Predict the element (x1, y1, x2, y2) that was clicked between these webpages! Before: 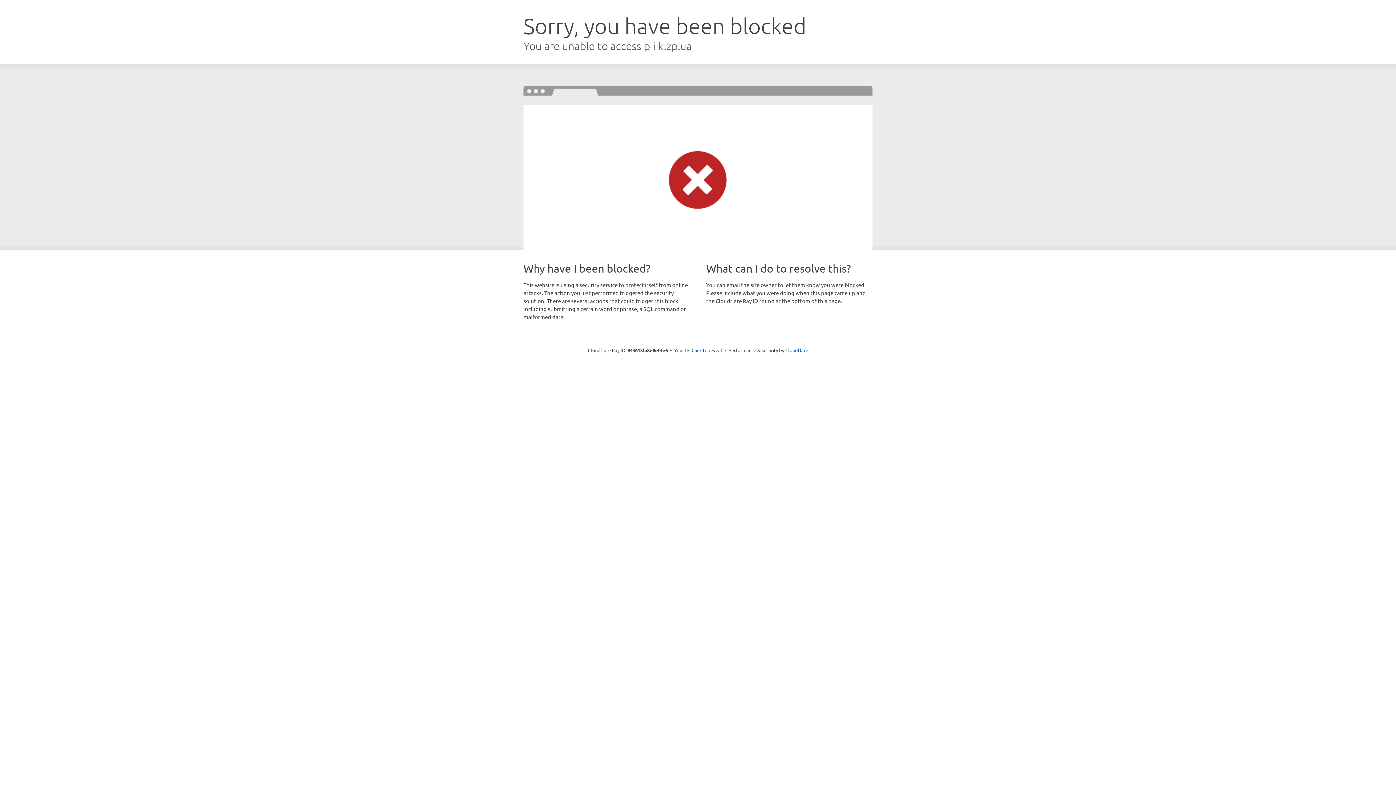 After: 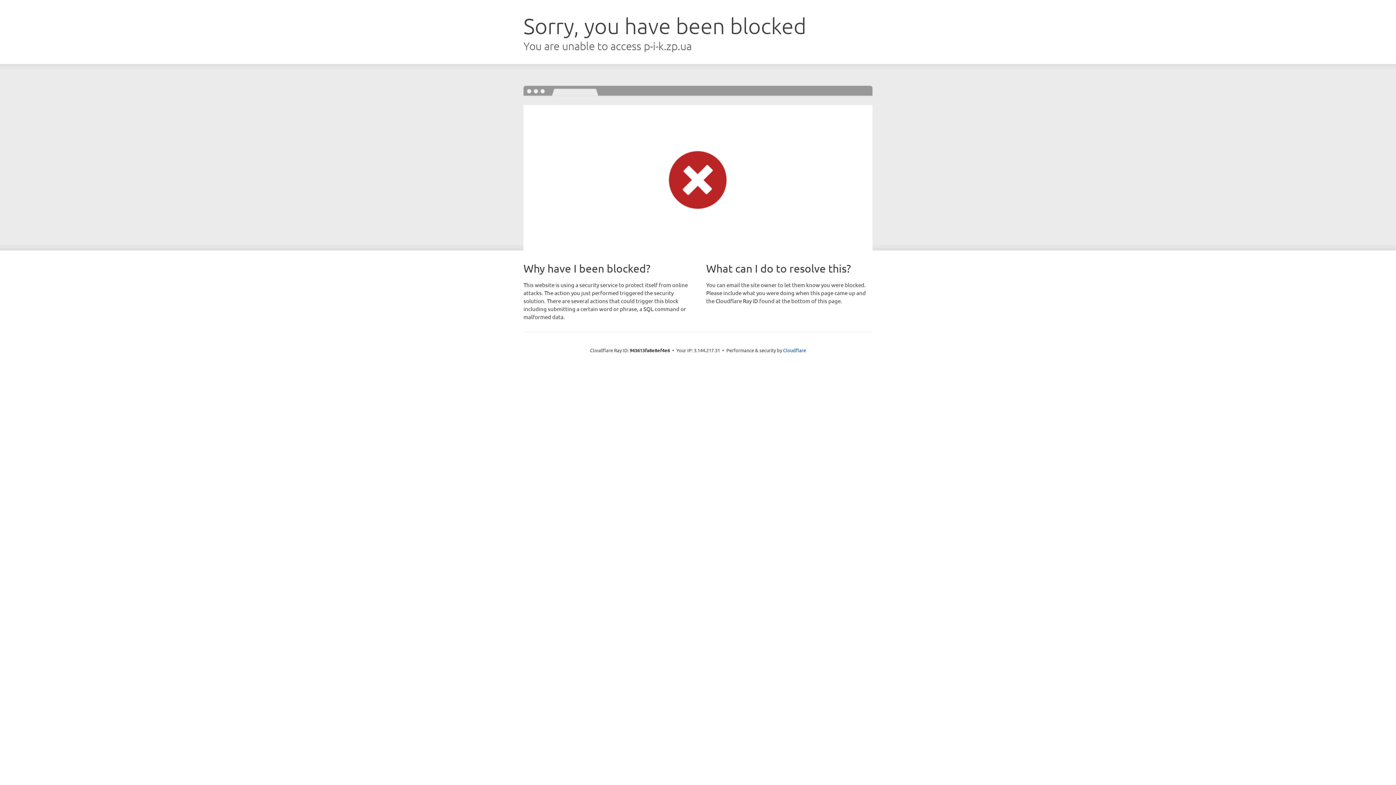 Action: bbox: (691, 346, 722, 353) label: Click to reveal